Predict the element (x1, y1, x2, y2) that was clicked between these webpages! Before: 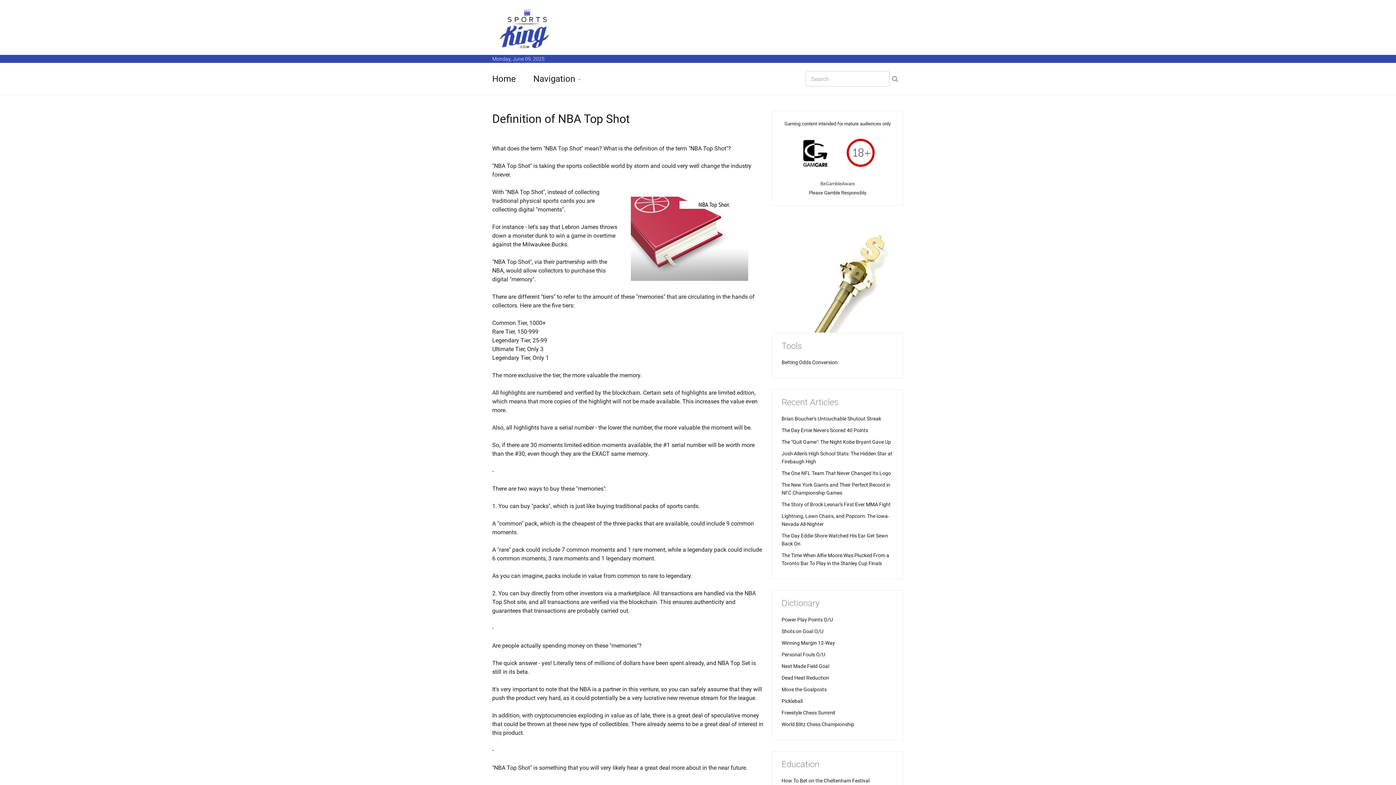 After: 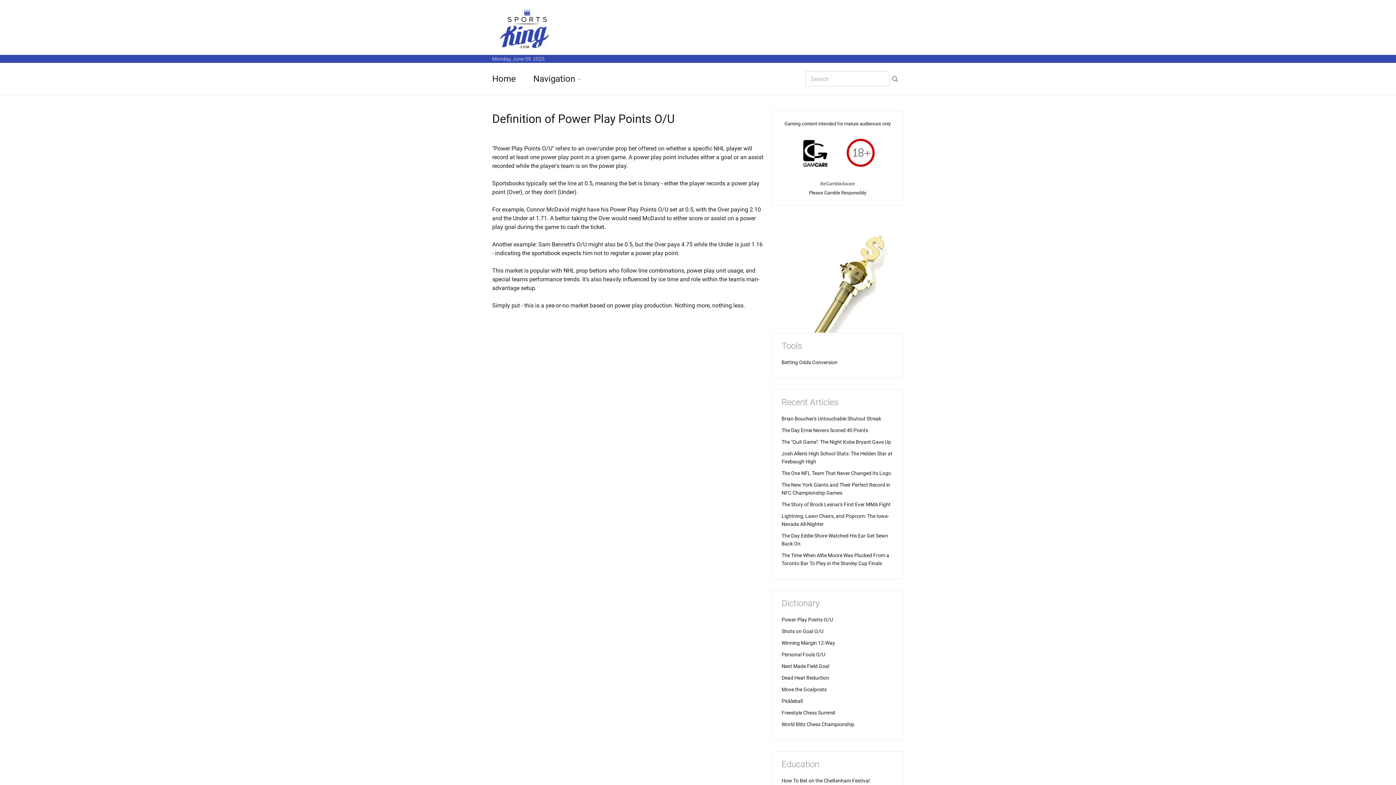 Action: label: Power Play Points O/U bbox: (781, 617, 833, 622)